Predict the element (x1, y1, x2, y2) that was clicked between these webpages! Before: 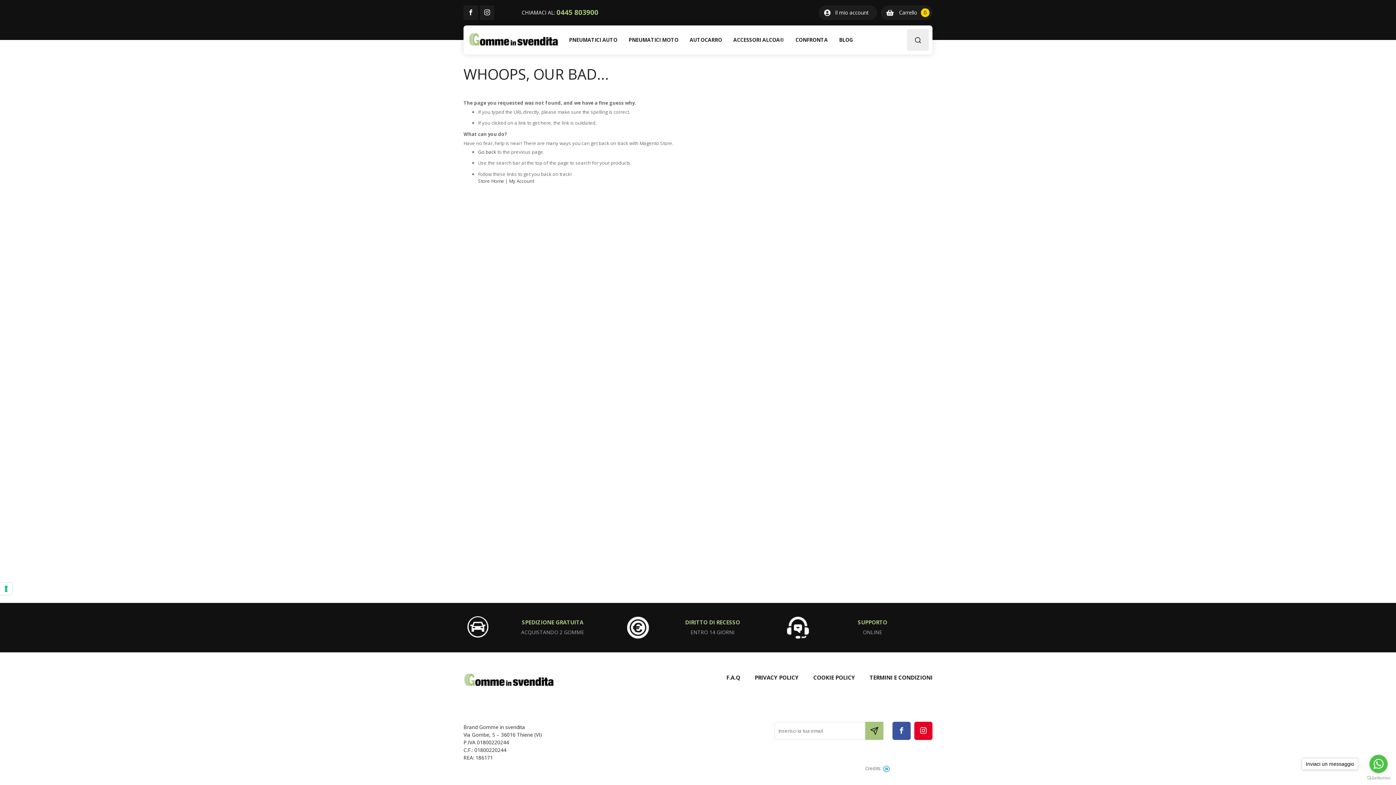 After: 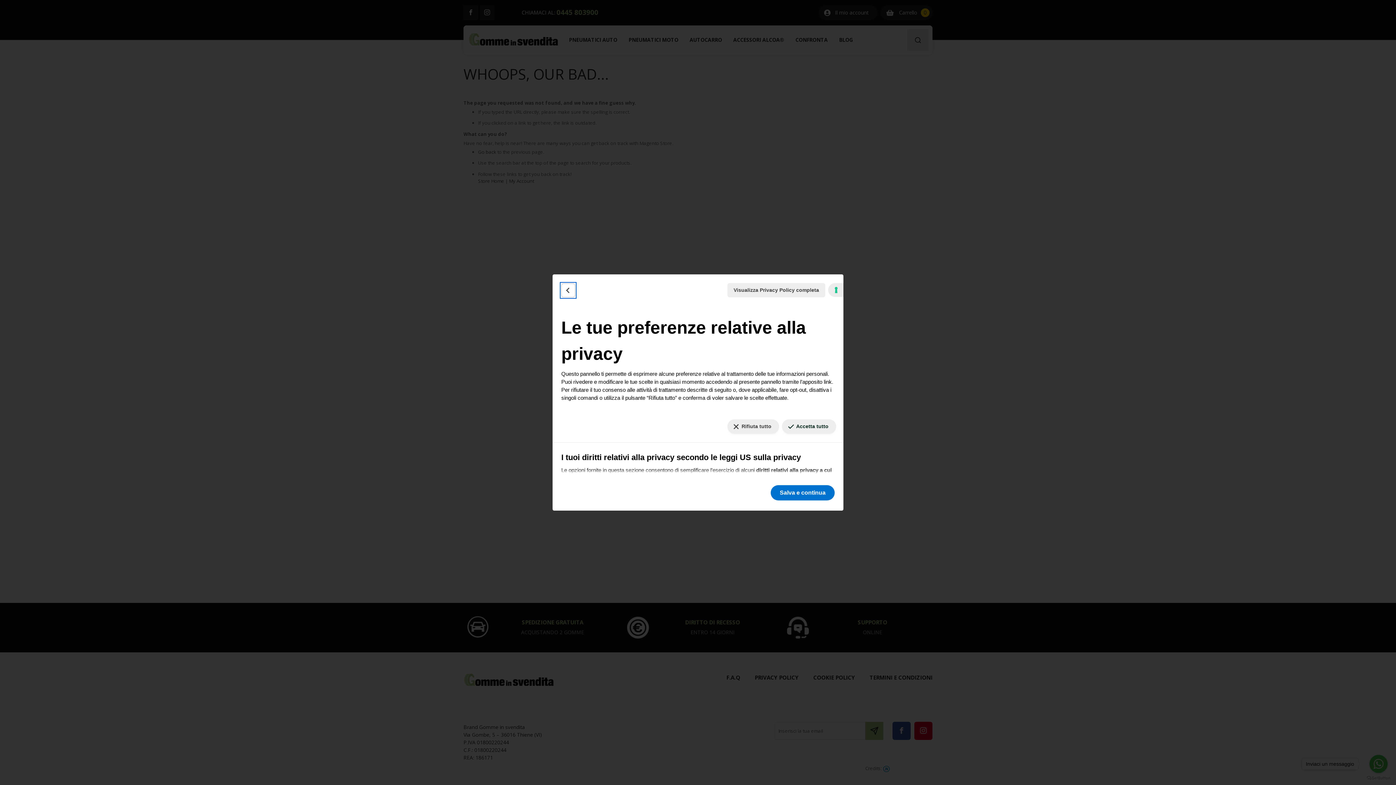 Action: label: Le tue preferenze relative al consenso per le tecnologie di tracciamento bbox: (0, 582, 12, 595)